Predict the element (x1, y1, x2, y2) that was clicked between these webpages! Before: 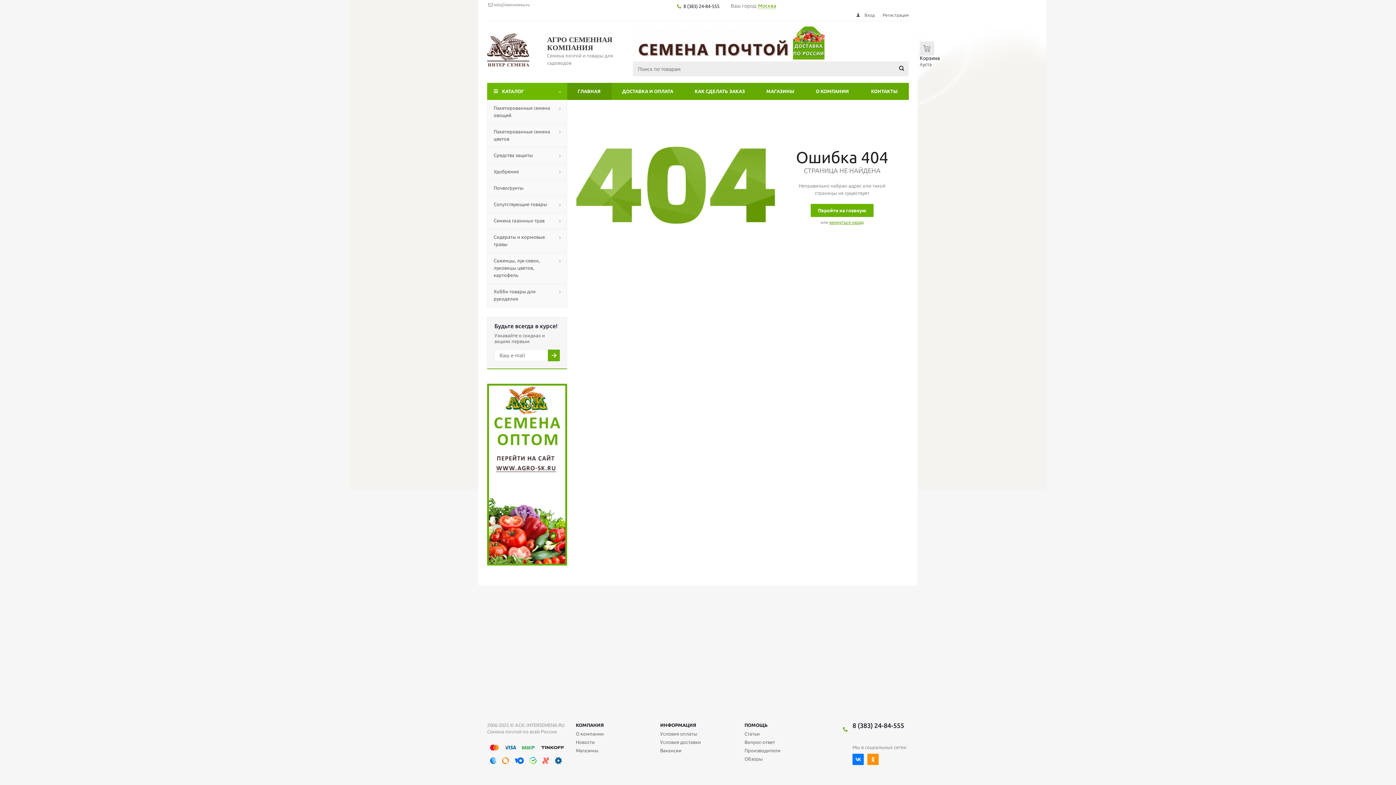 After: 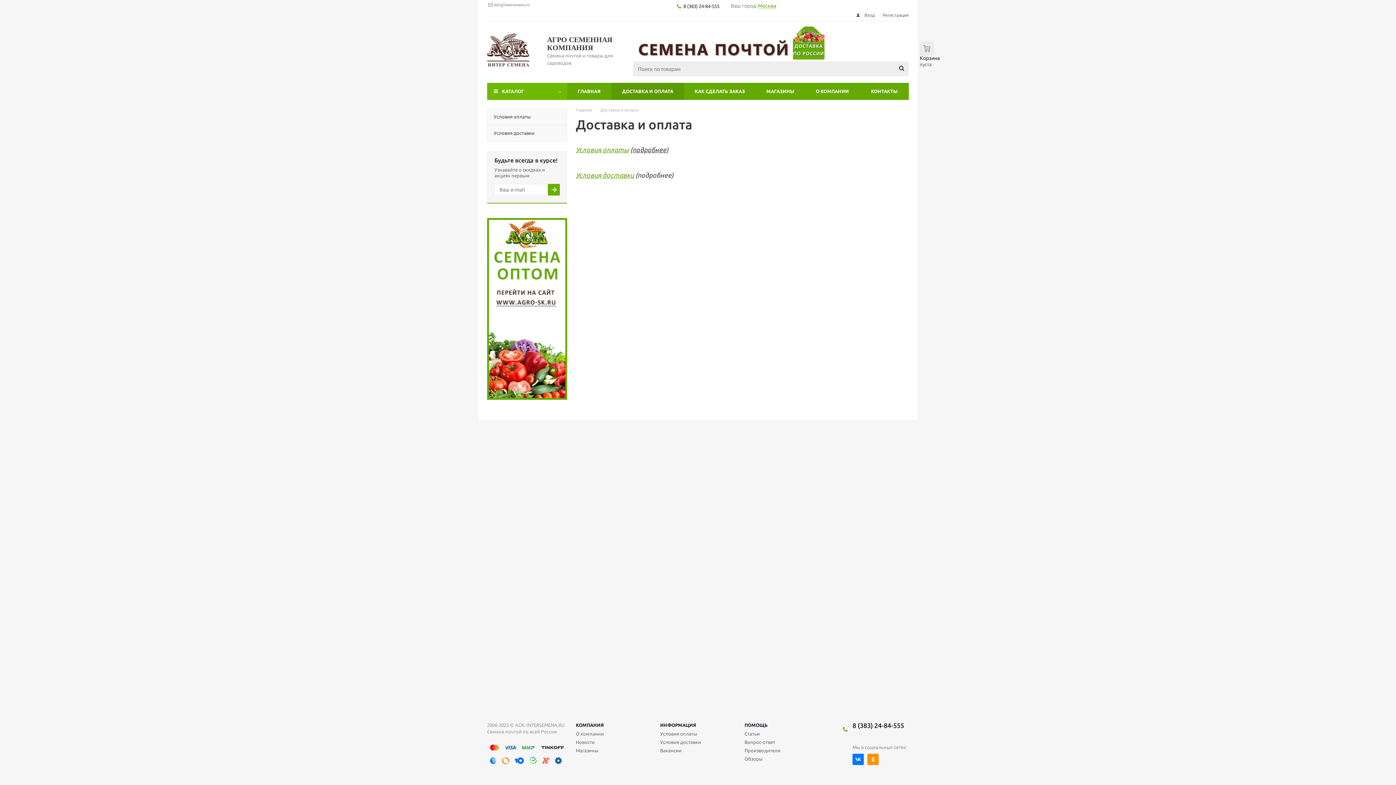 Action: bbox: (744, 722, 767, 728) label: ПОМОЩЬ